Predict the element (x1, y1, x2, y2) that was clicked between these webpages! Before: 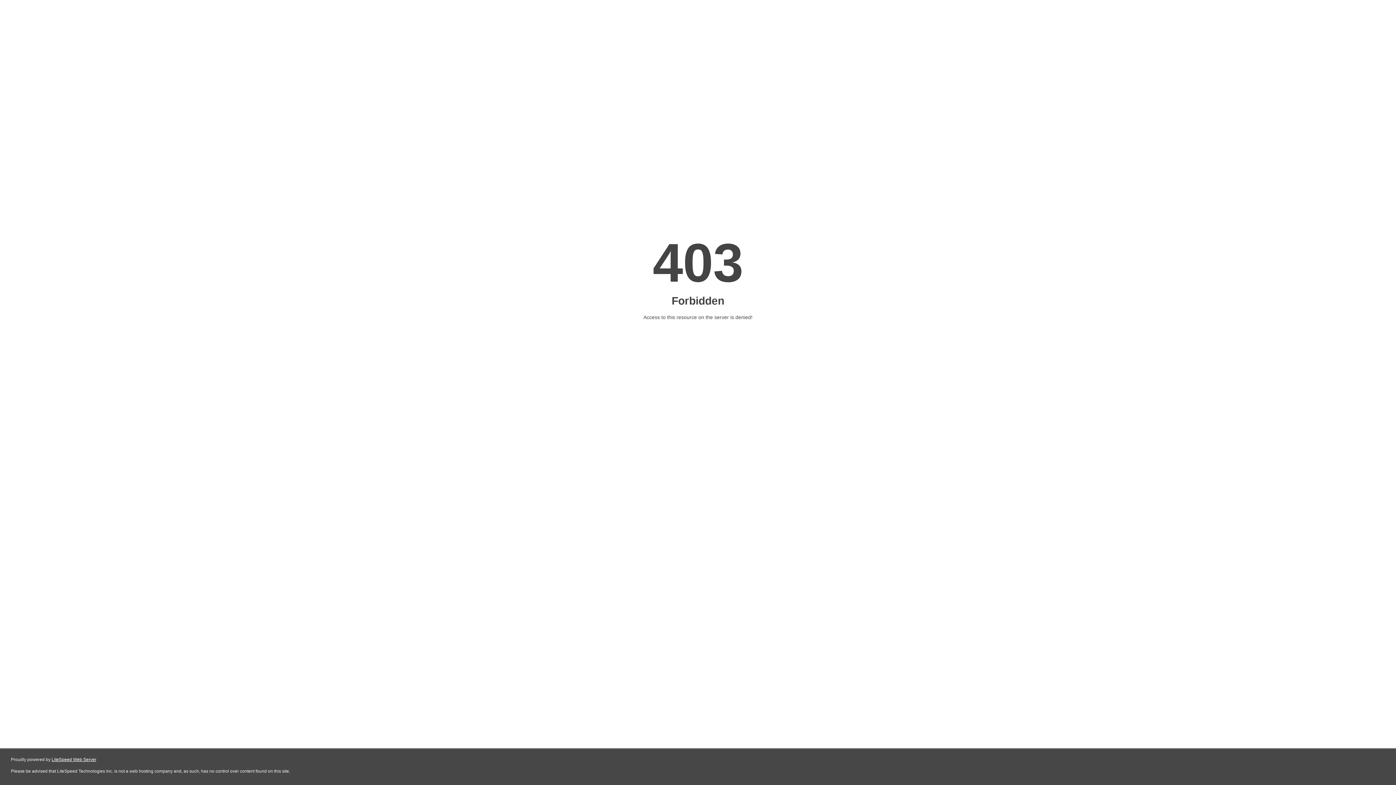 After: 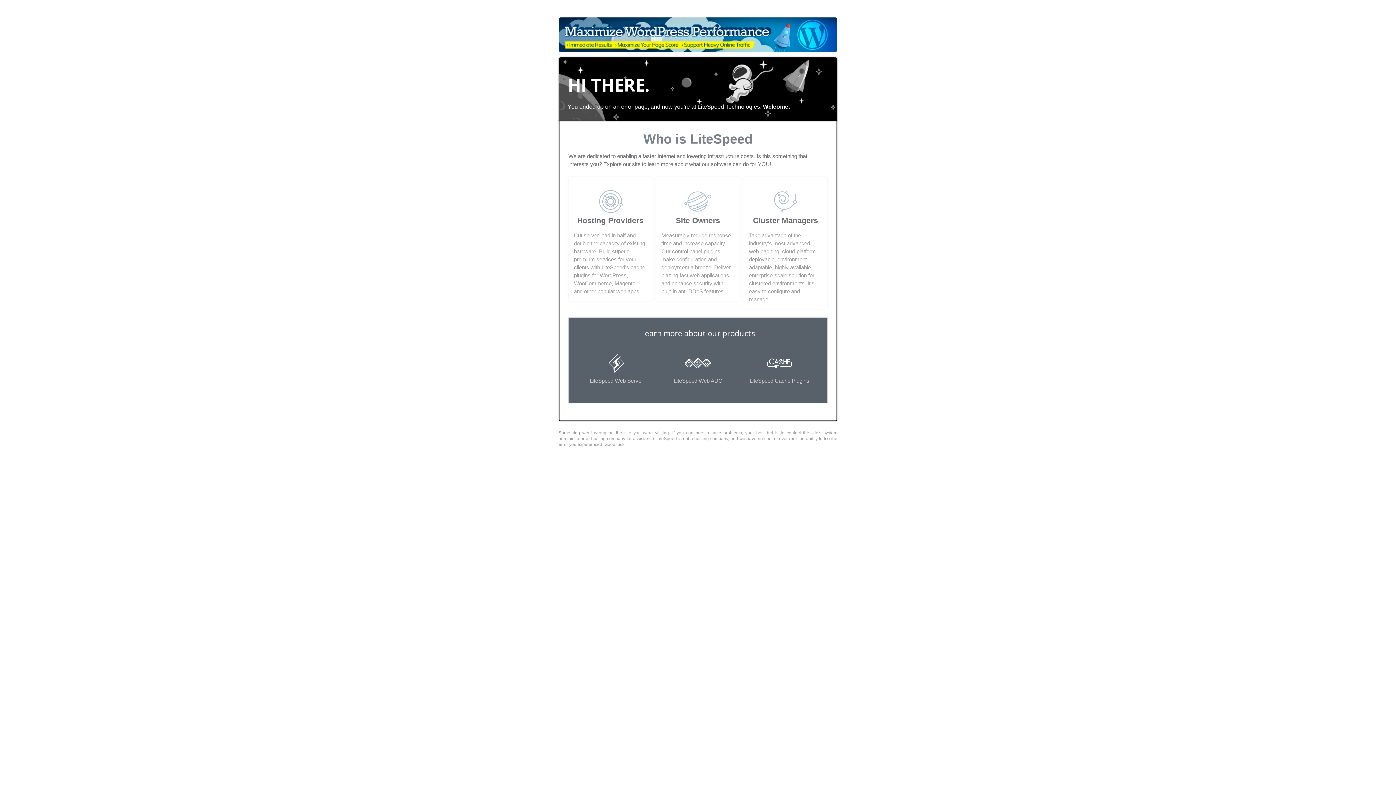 Action: bbox: (51, 757, 96, 762) label: LiteSpeed Web Server